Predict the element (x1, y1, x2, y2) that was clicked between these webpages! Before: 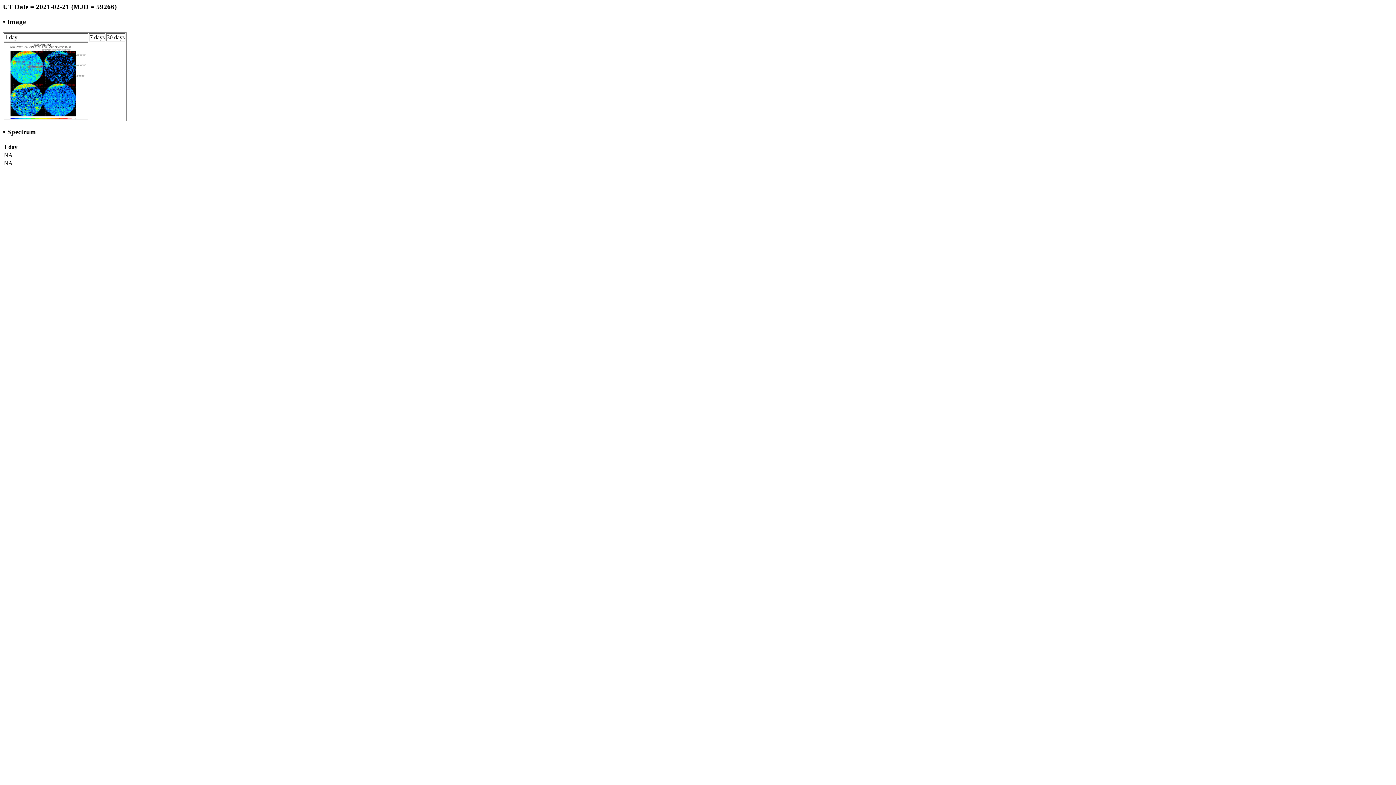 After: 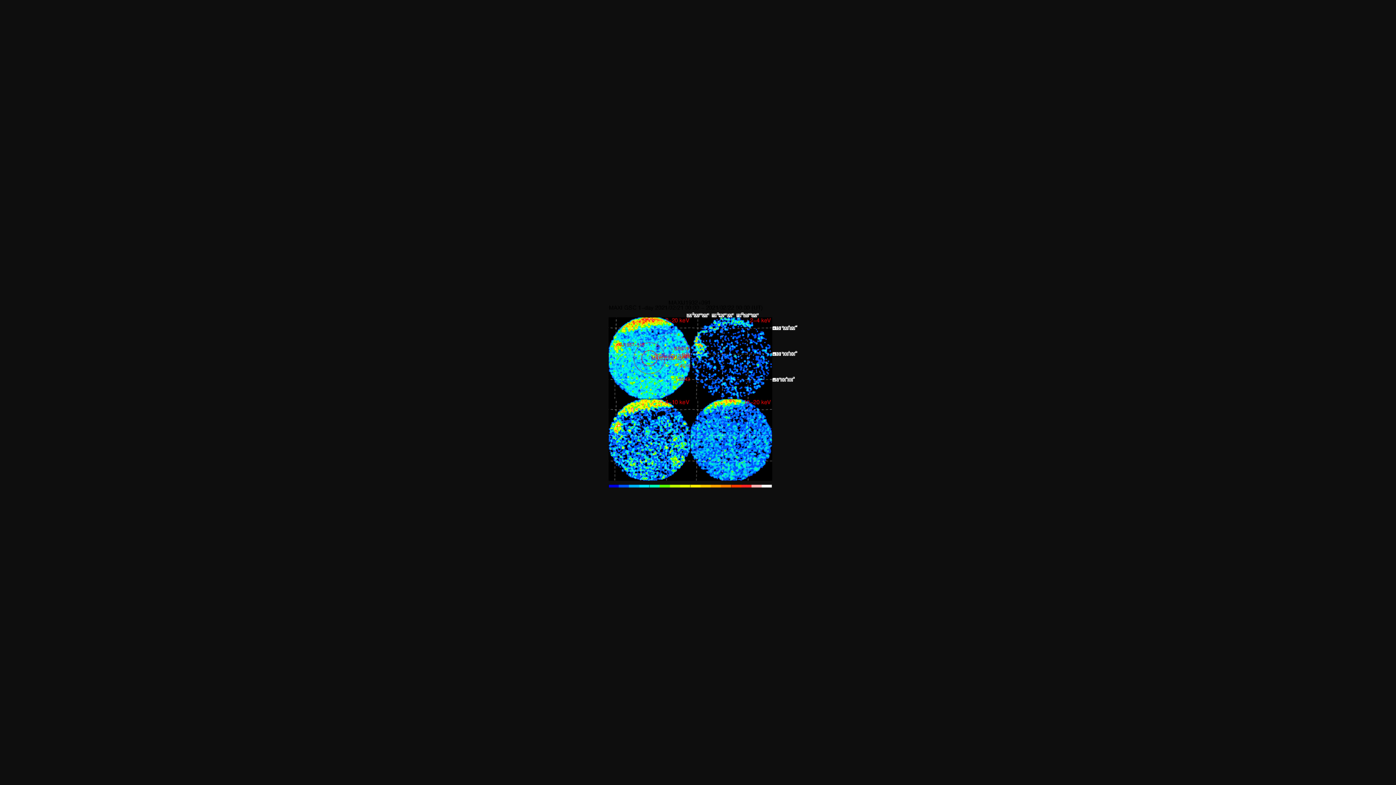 Action: bbox: (4, 114, 87, 120)